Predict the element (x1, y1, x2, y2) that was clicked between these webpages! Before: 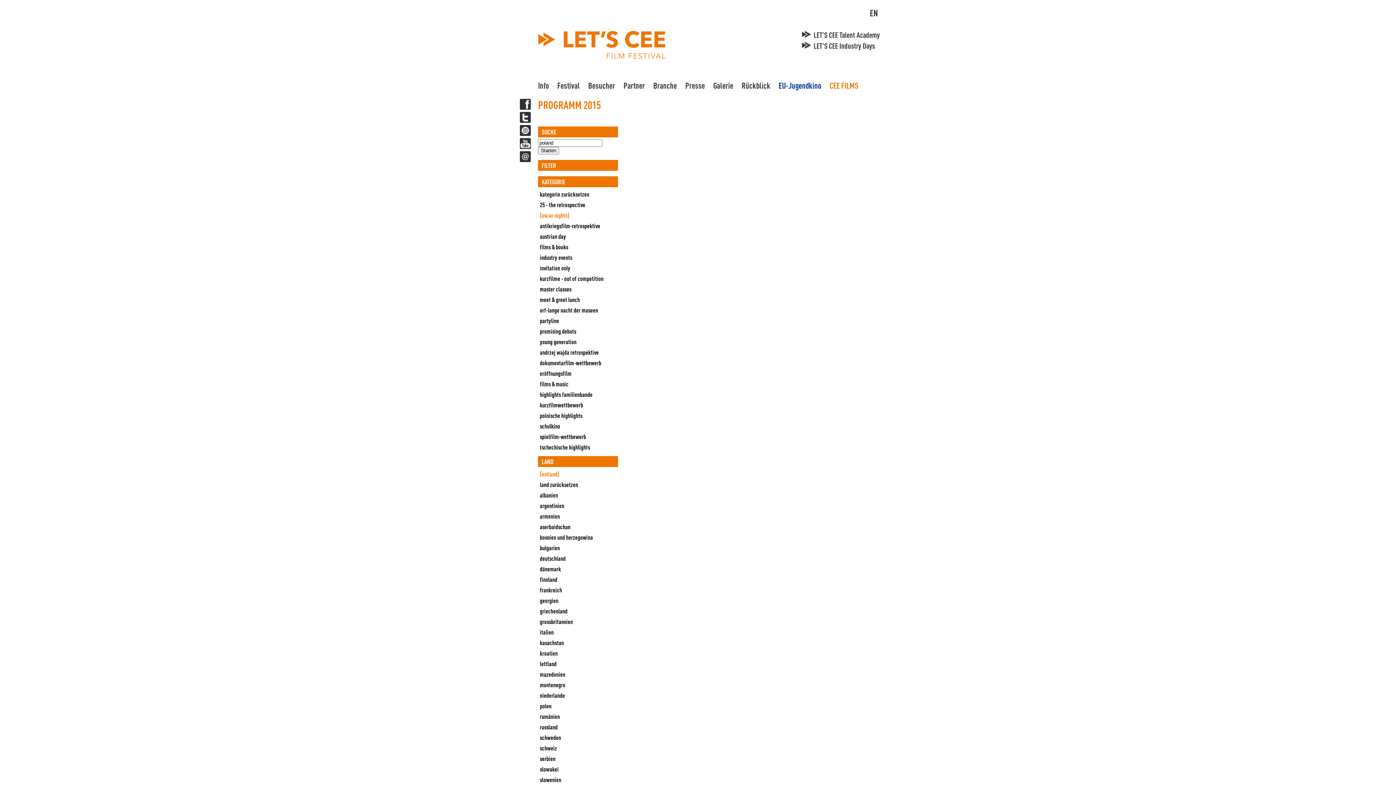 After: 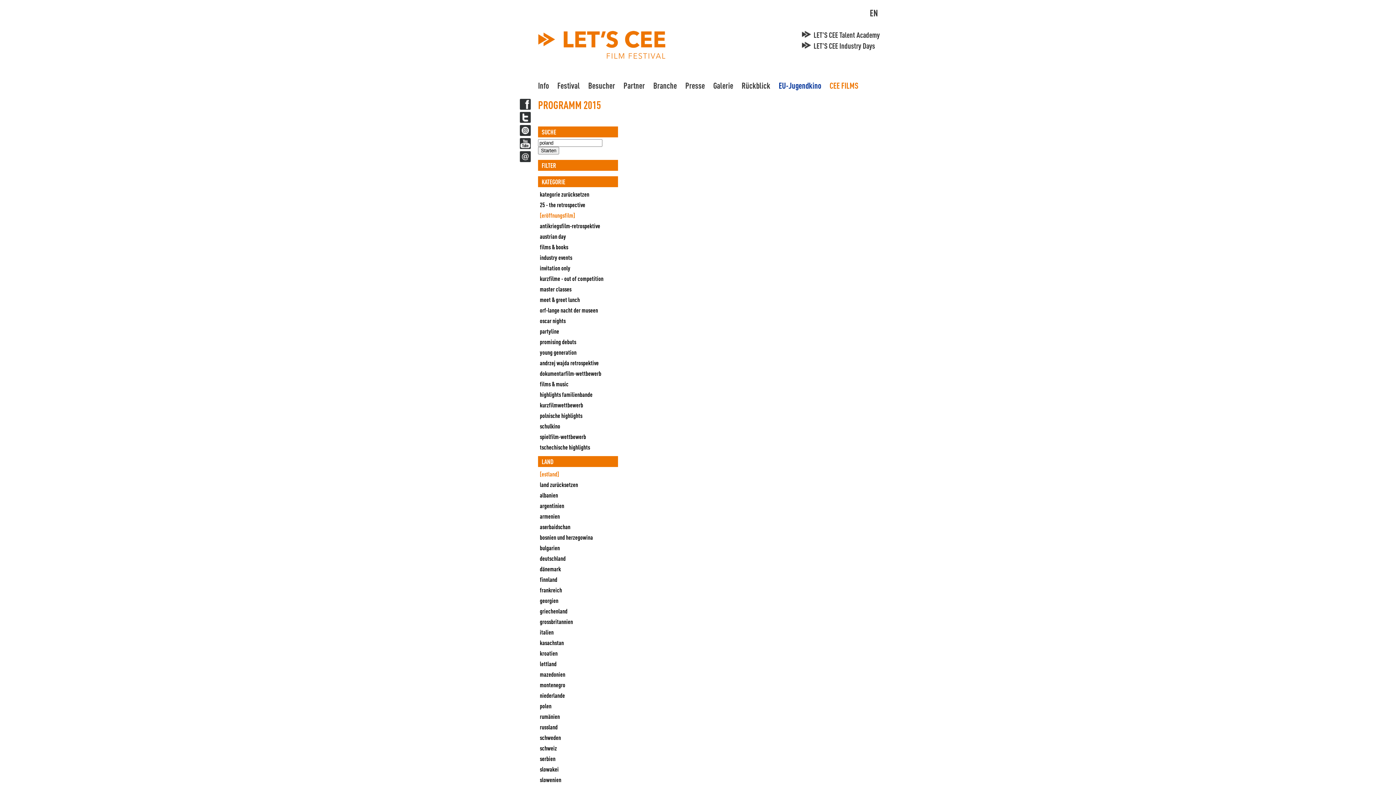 Action: bbox: (540, 370, 571, 377) label: eröffnungsfilm